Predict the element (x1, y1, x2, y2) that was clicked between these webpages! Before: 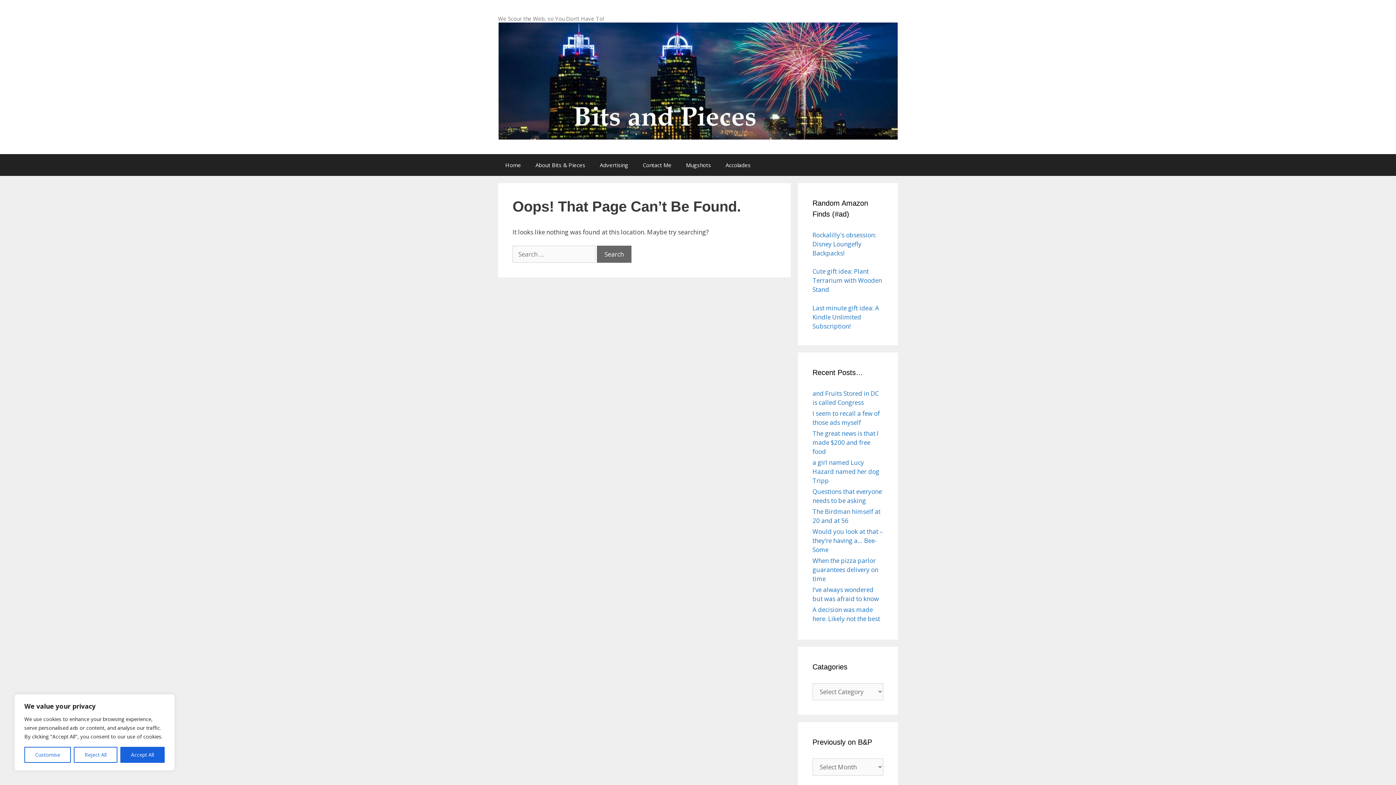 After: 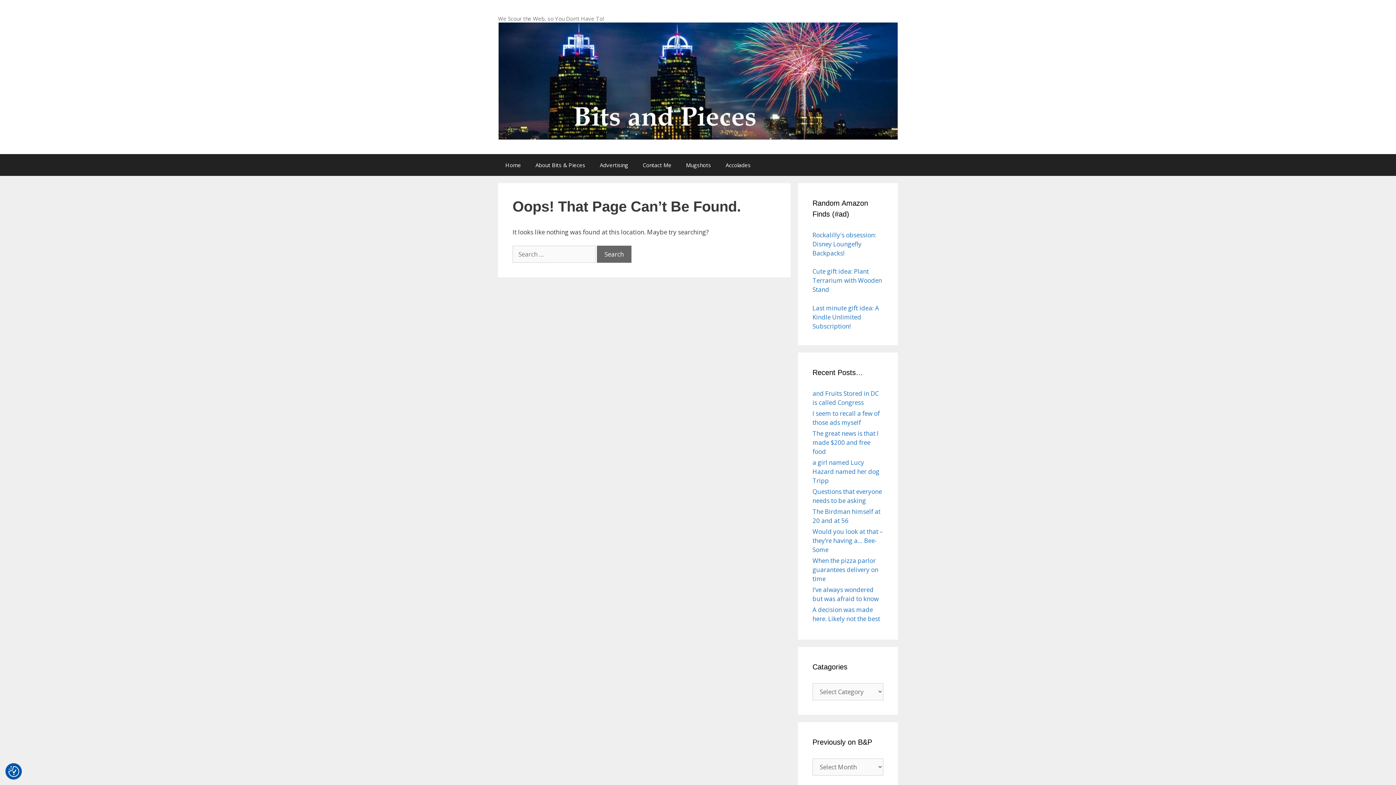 Action: label: Accept All bbox: (120, 747, 164, 763)